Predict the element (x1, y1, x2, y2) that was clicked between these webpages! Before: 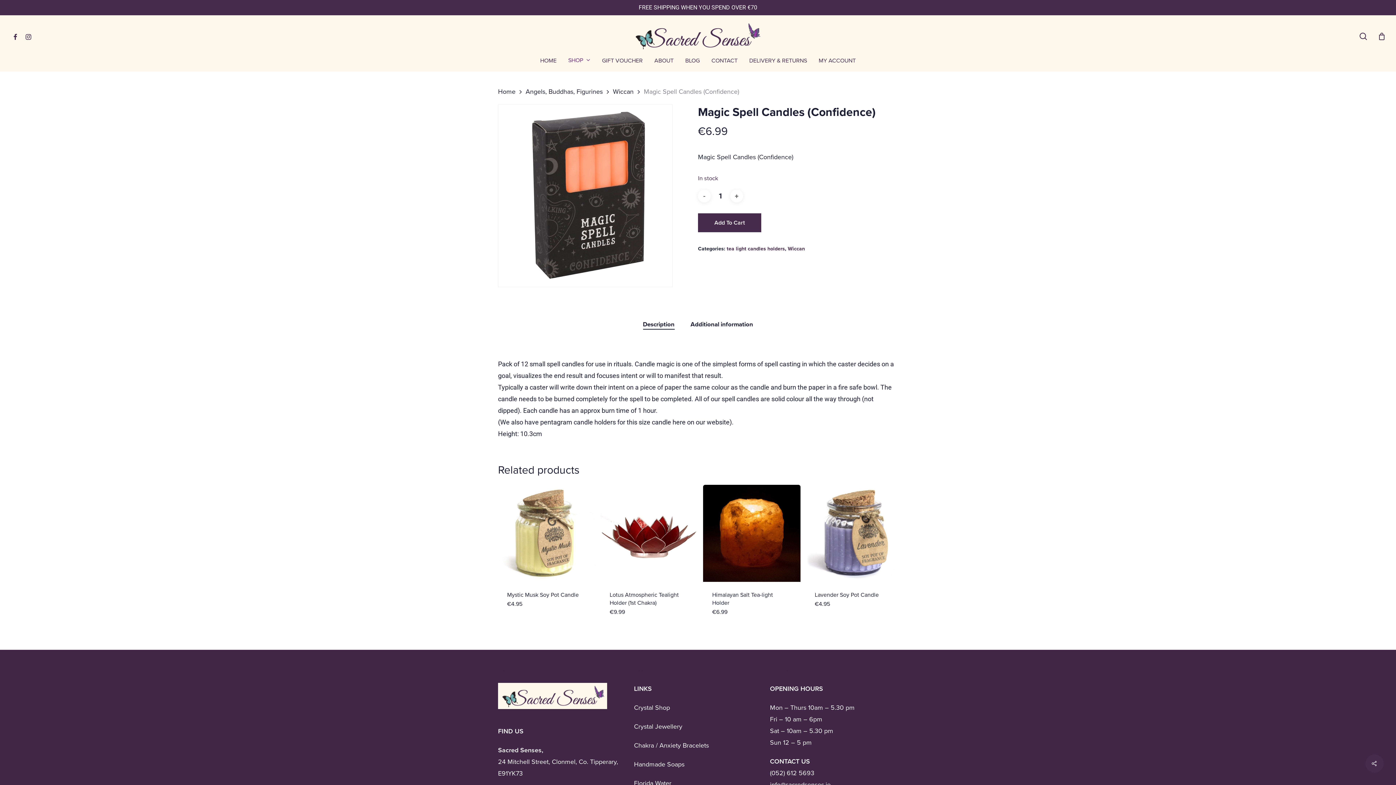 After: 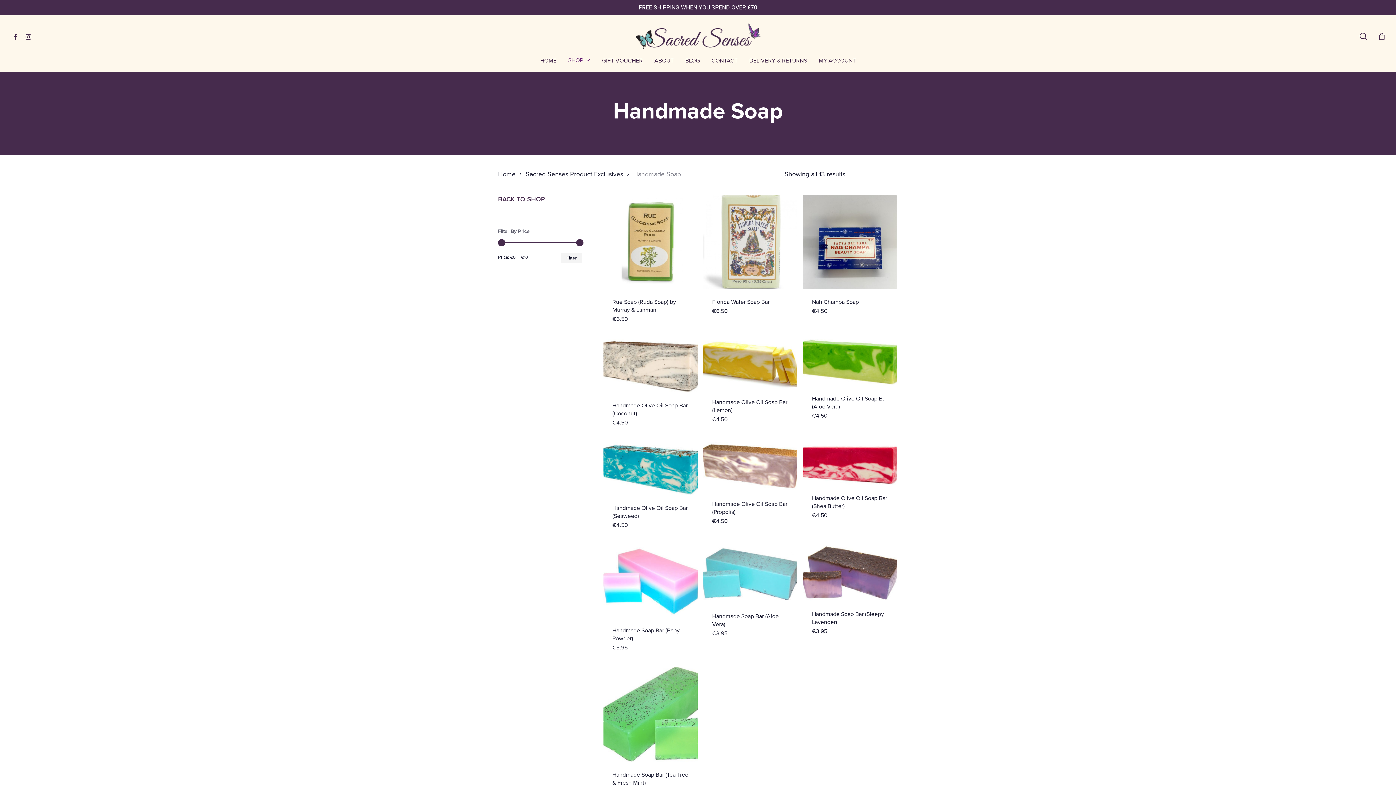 Action: bbox: (634, 760, 684, 768) label: Handmade Soaps